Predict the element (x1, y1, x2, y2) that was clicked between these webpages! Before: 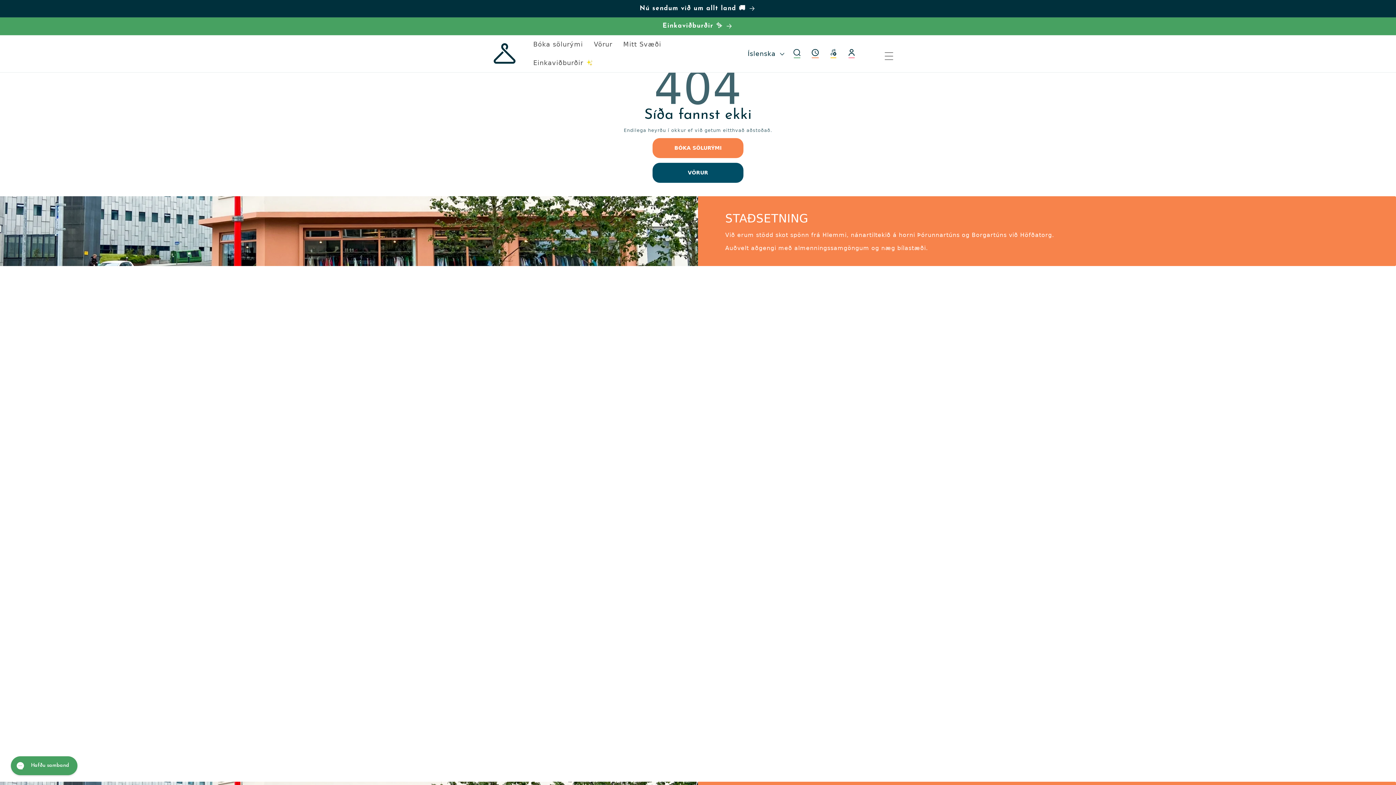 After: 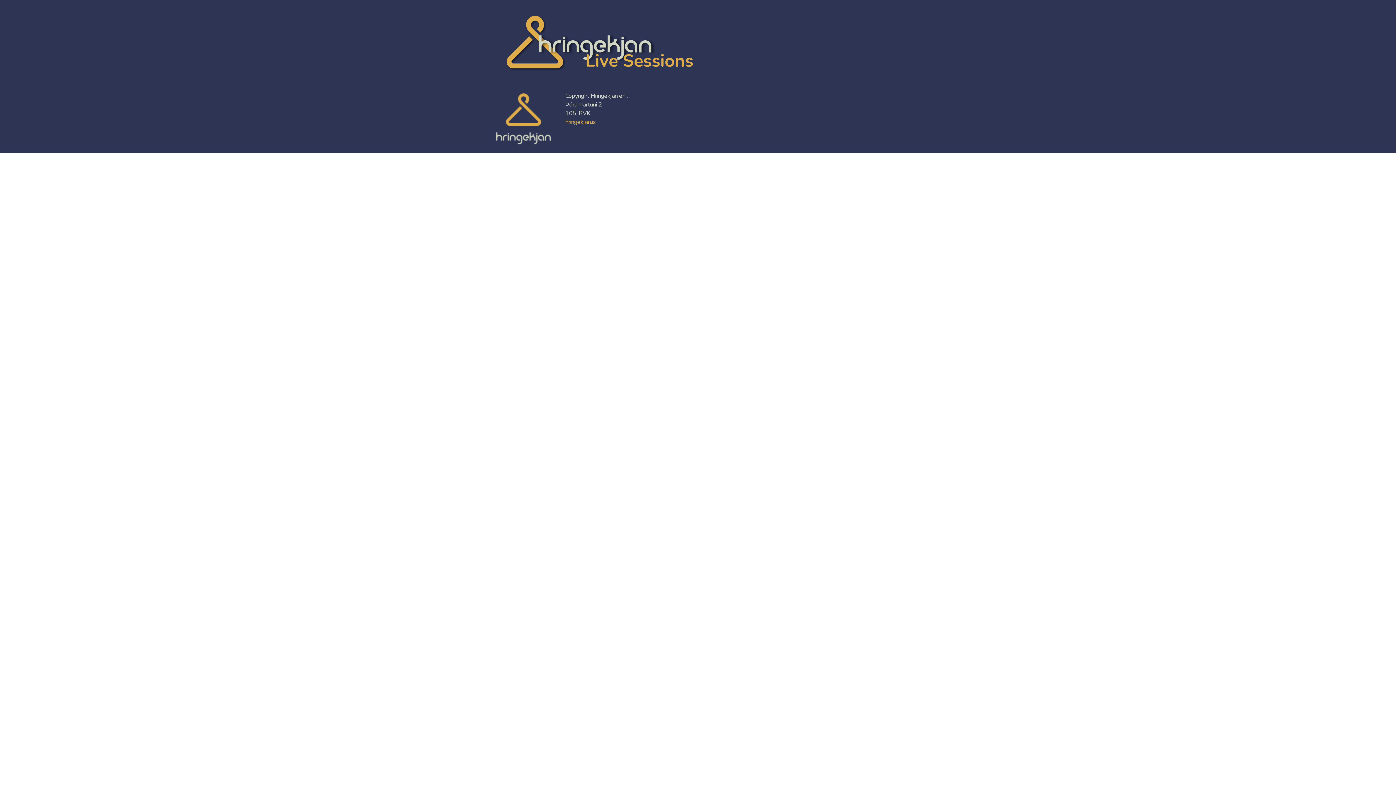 Action: bbox: (824, 44, 842, 62)